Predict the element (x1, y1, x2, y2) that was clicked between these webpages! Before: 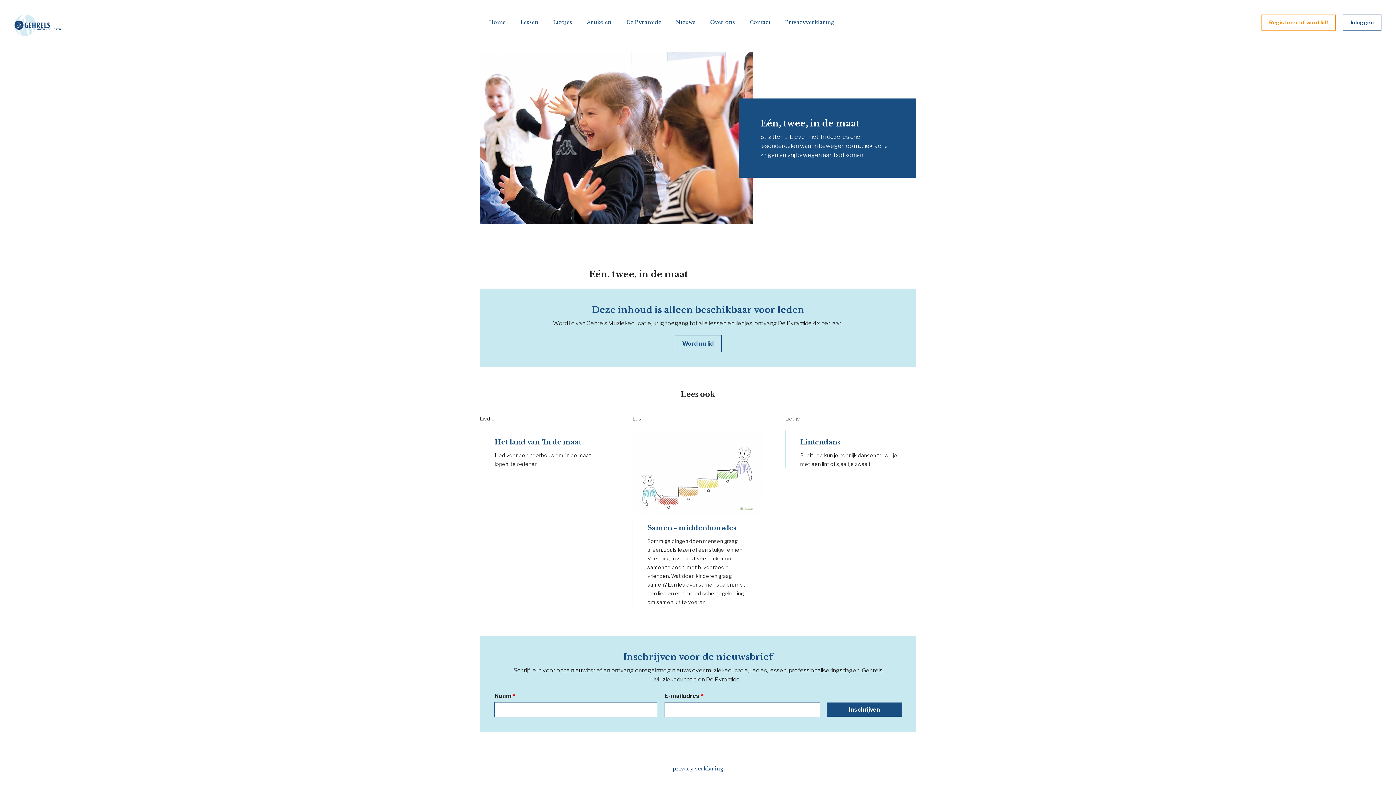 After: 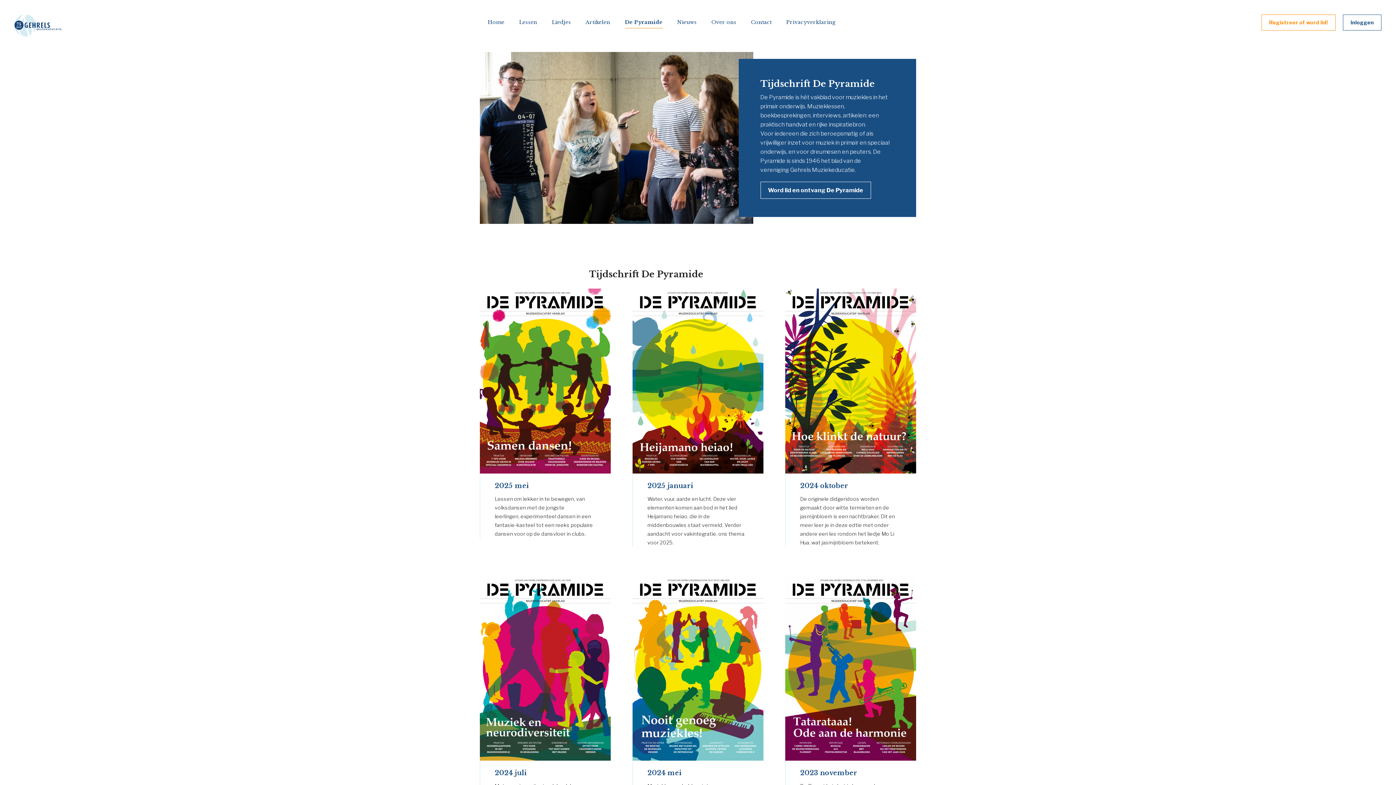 Action: bbox: (626, 14, 661, 28) label: De Pyramide